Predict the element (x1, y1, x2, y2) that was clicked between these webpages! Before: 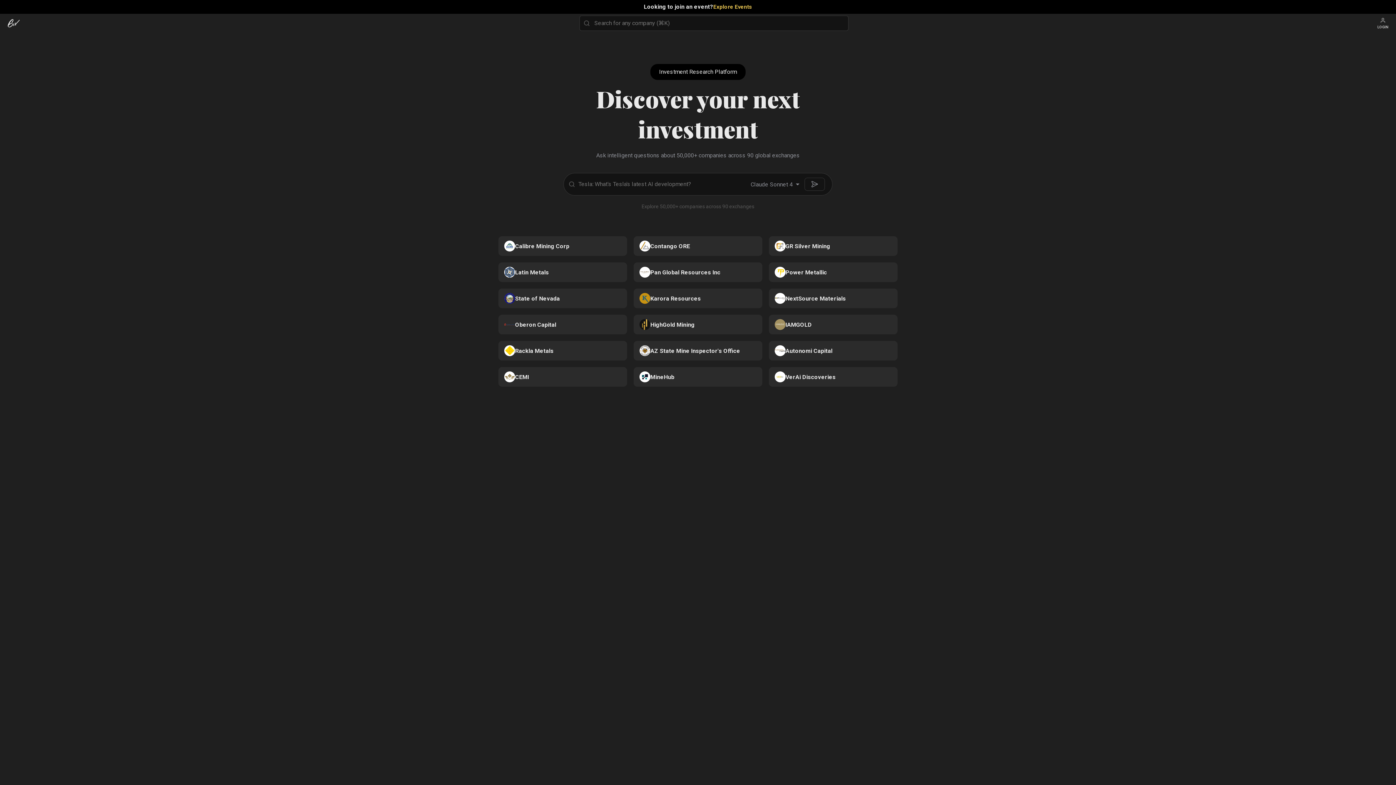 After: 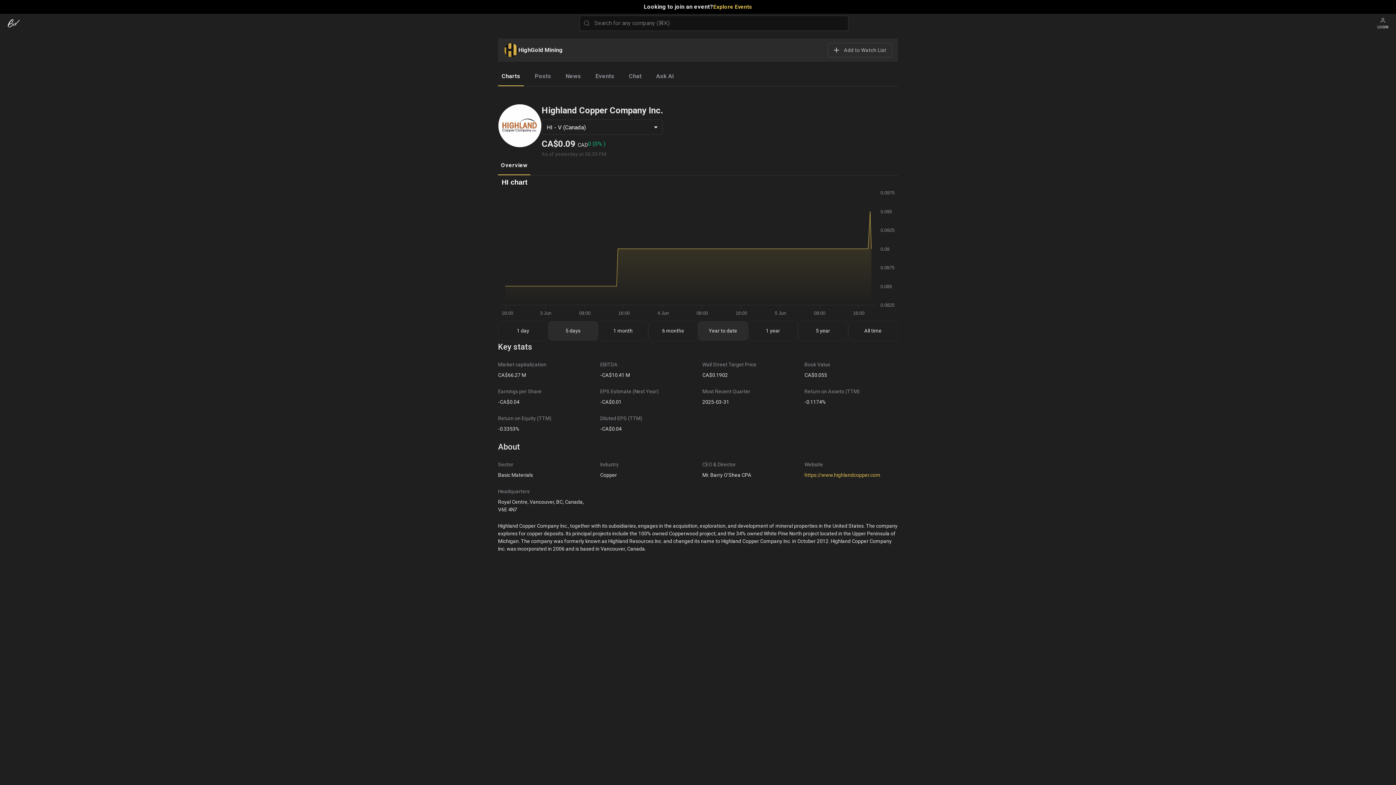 Action: label: HighGold Mining bbox: (630, 314, 765, 334)